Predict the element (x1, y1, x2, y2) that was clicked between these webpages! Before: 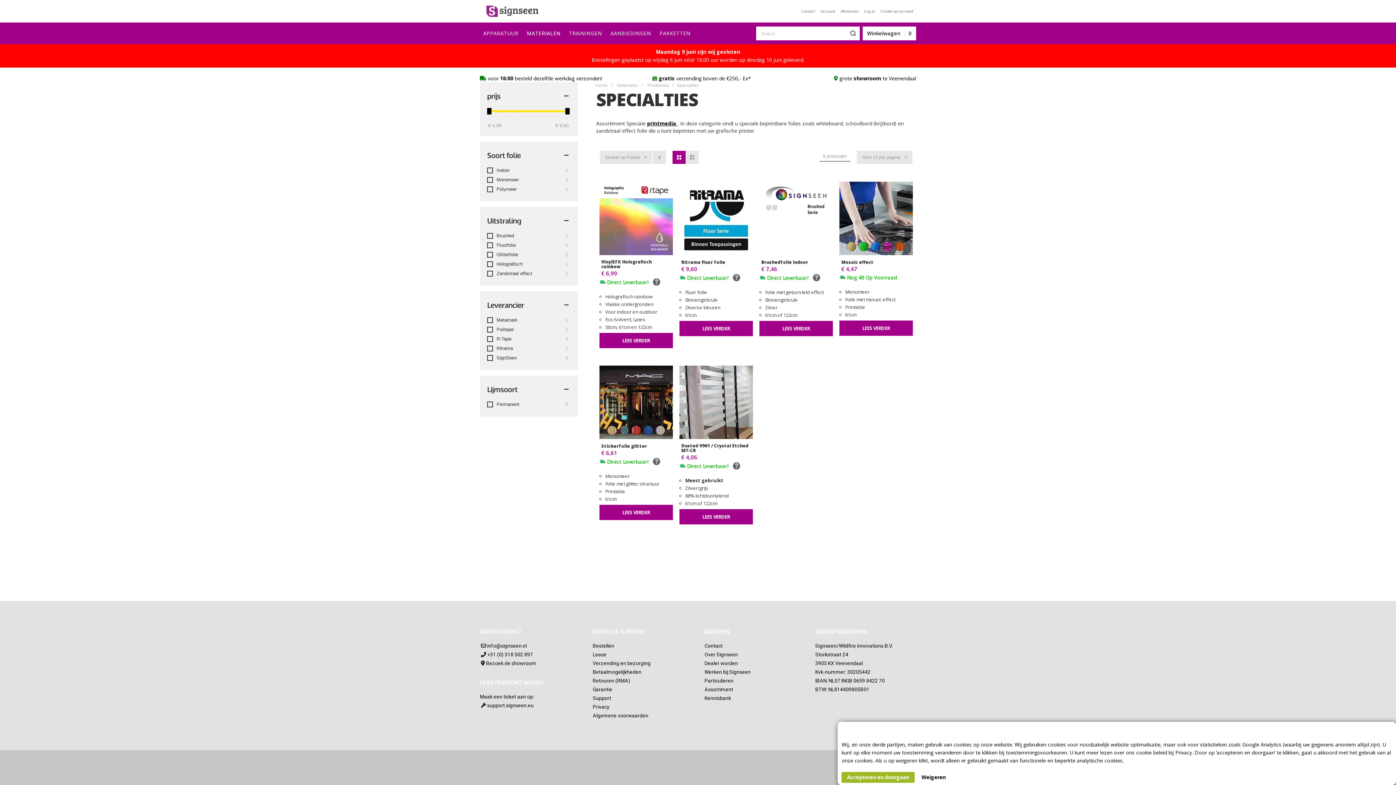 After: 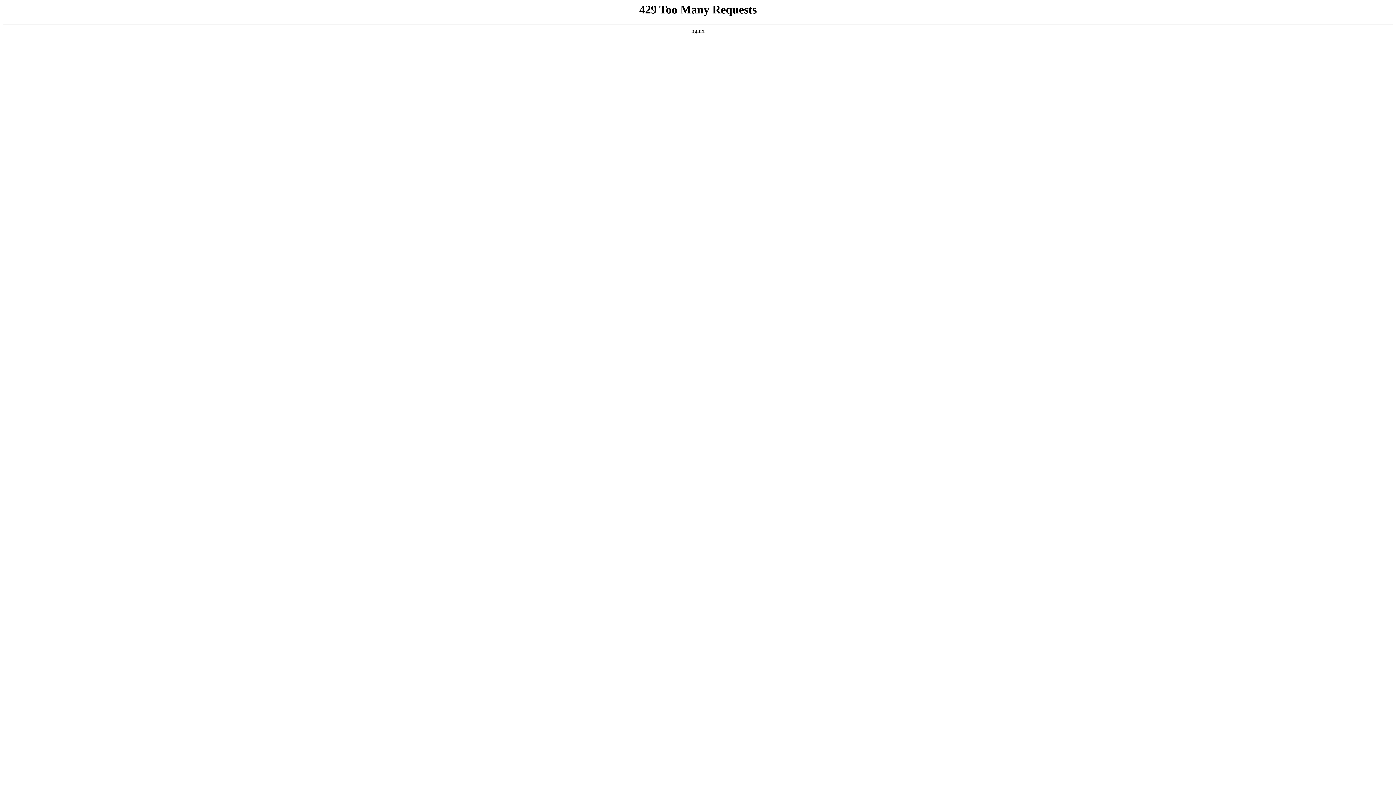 Action: bbox: (479, 702, 535, 709) label:  support.signseen.eu